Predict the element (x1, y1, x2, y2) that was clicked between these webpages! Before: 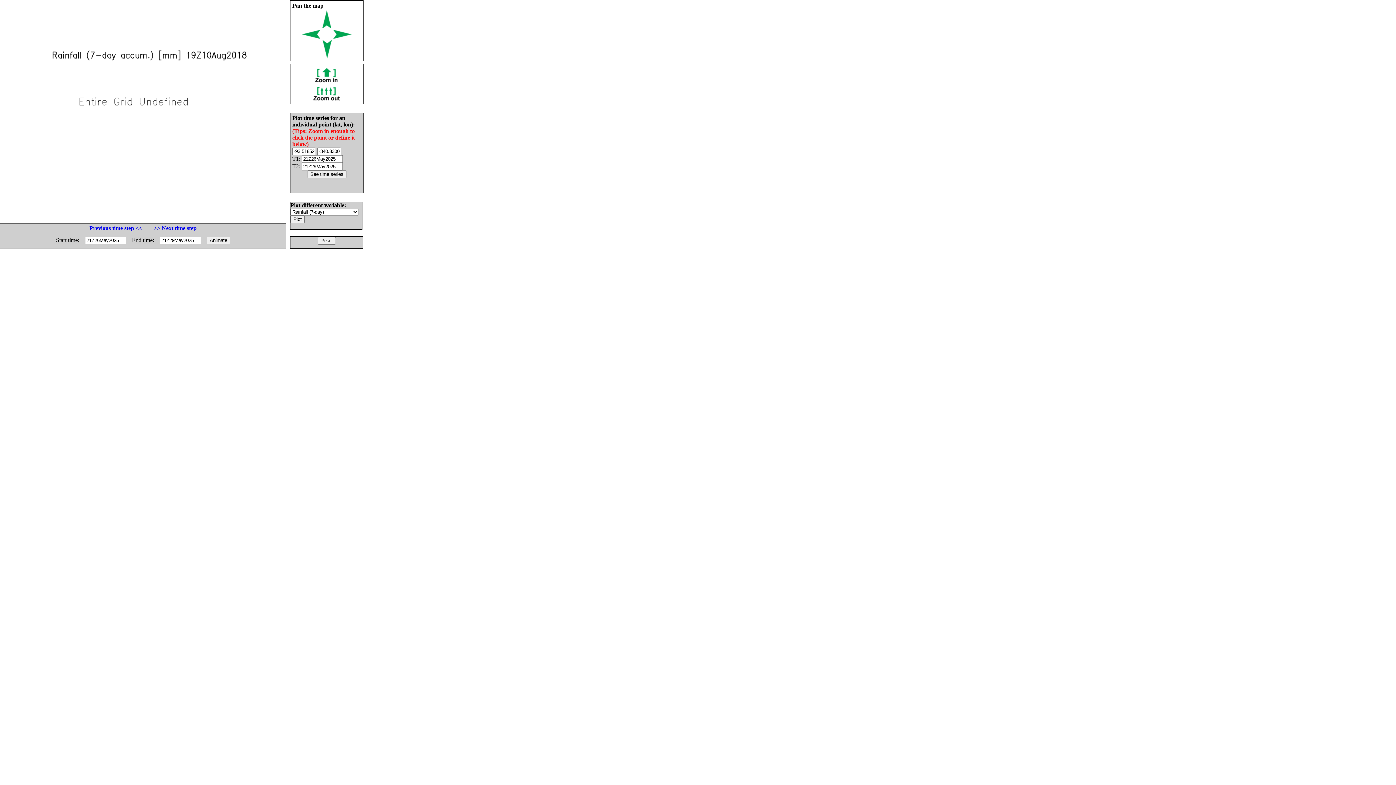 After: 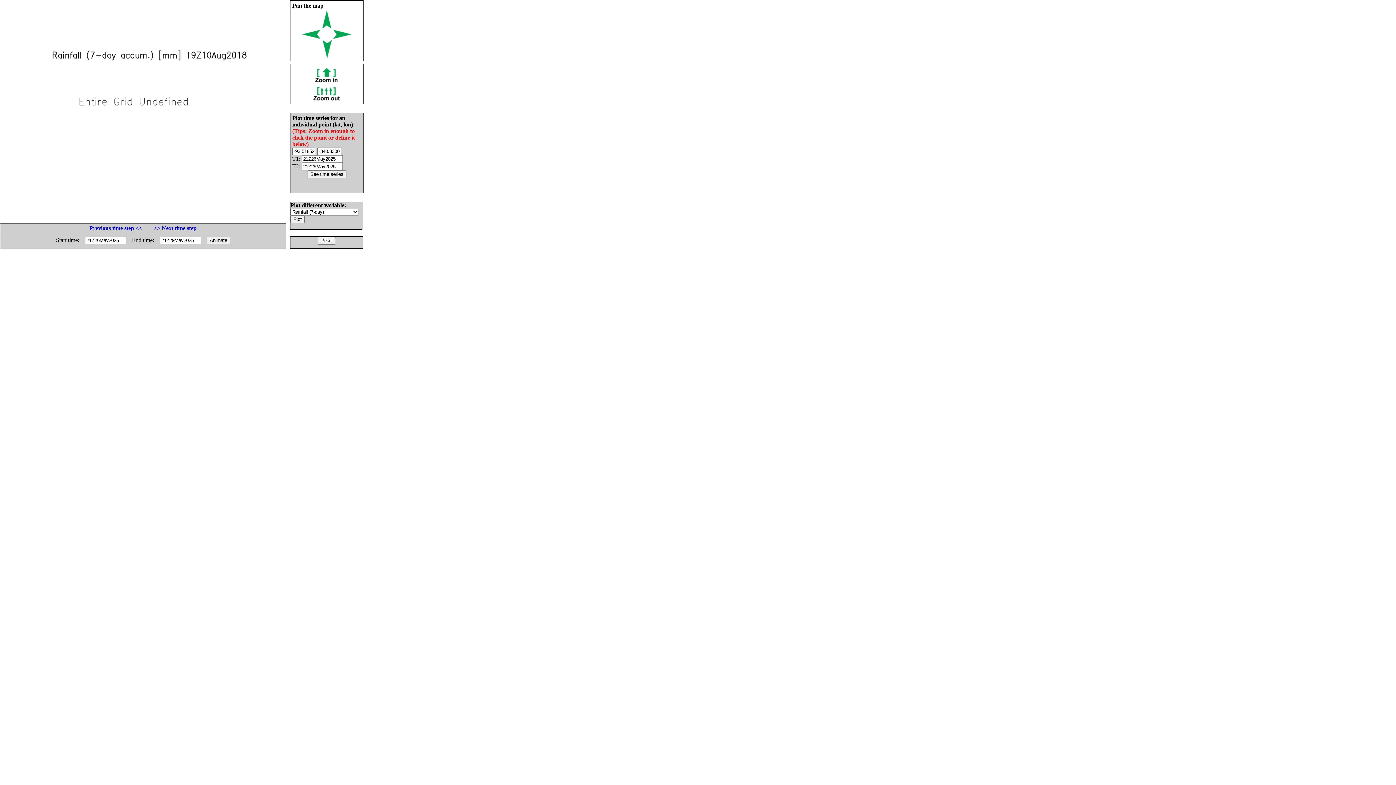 Action: bbox: (333, 33, 351, 40)